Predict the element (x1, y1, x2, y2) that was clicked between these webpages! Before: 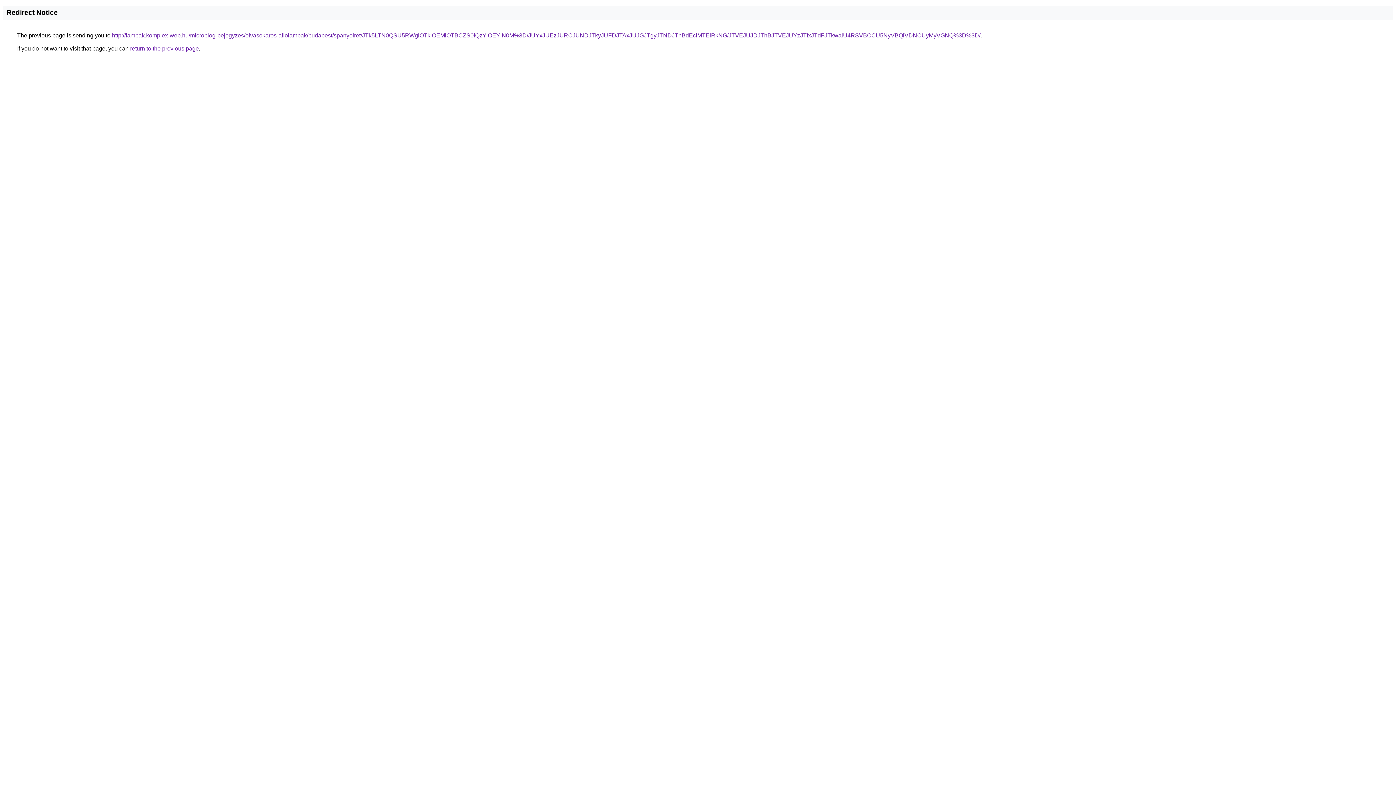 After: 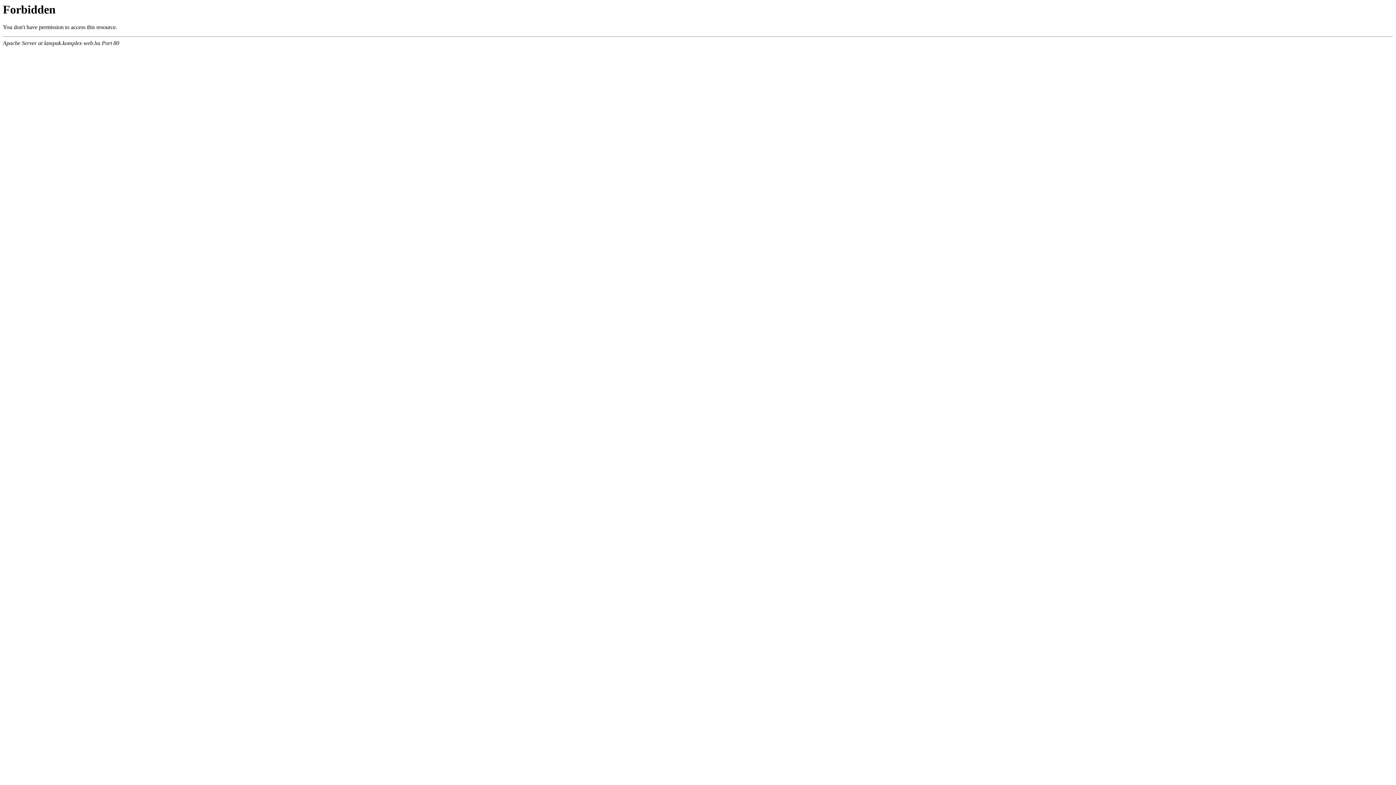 Action: label: http://lampak.komplex-web.hu/microblog-bejegyzes/olvasokaros-allolampak/budapest/spanyolret/JTk5LTN0QSU5RWglOTklOEMlOTBCZS0lQzYlOEYlN0M%3D/JUYxJUEzJURCJUNDJTkyJUFDJTAxJUJGJTgyJTNDJThBdEclMTElRkNG/JTVEJUJDJThBJTVEJUYzJTIxJTdFJTkwaiU4RSVBOCU5NyVBQiVDNCUyMyVGNQ%3D%3D/ bbox: (112, 32, 980, 38)